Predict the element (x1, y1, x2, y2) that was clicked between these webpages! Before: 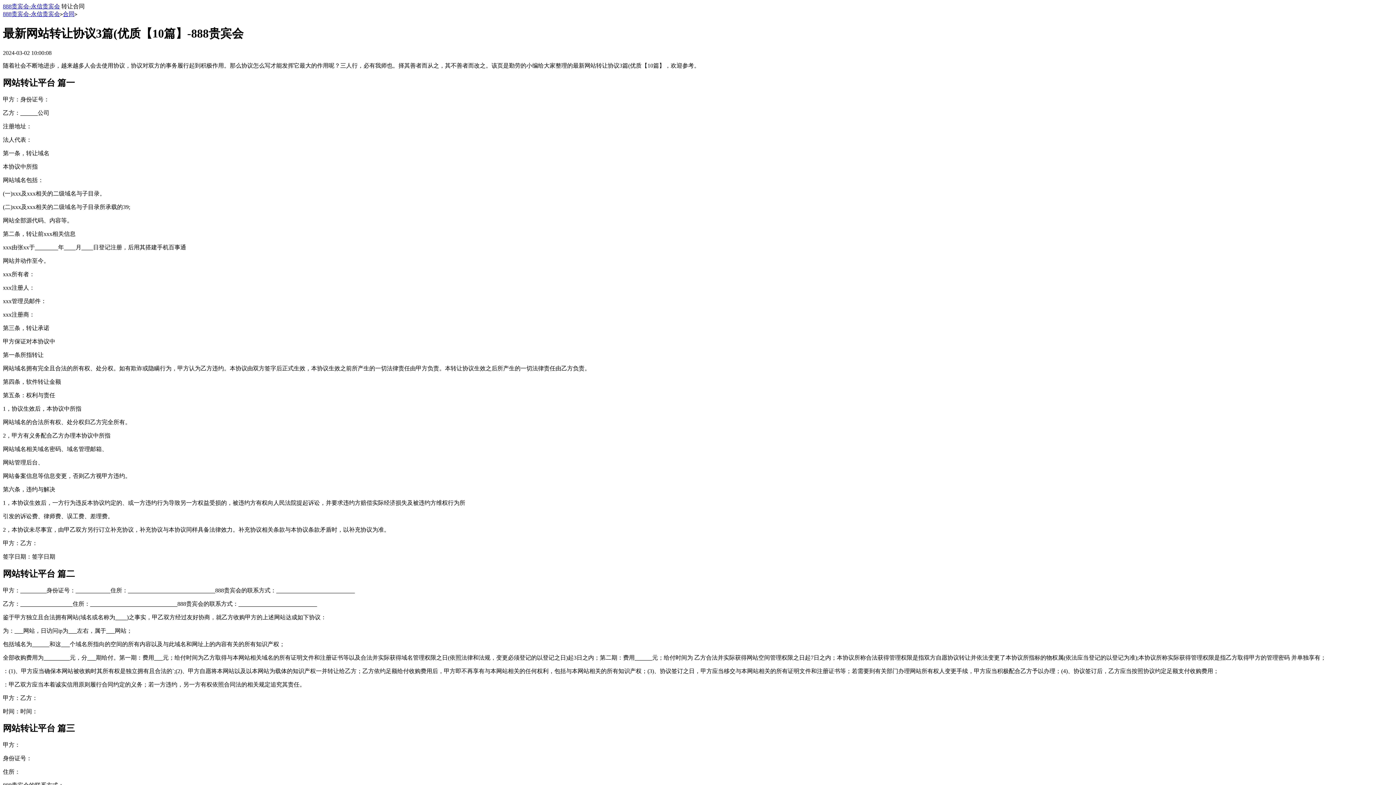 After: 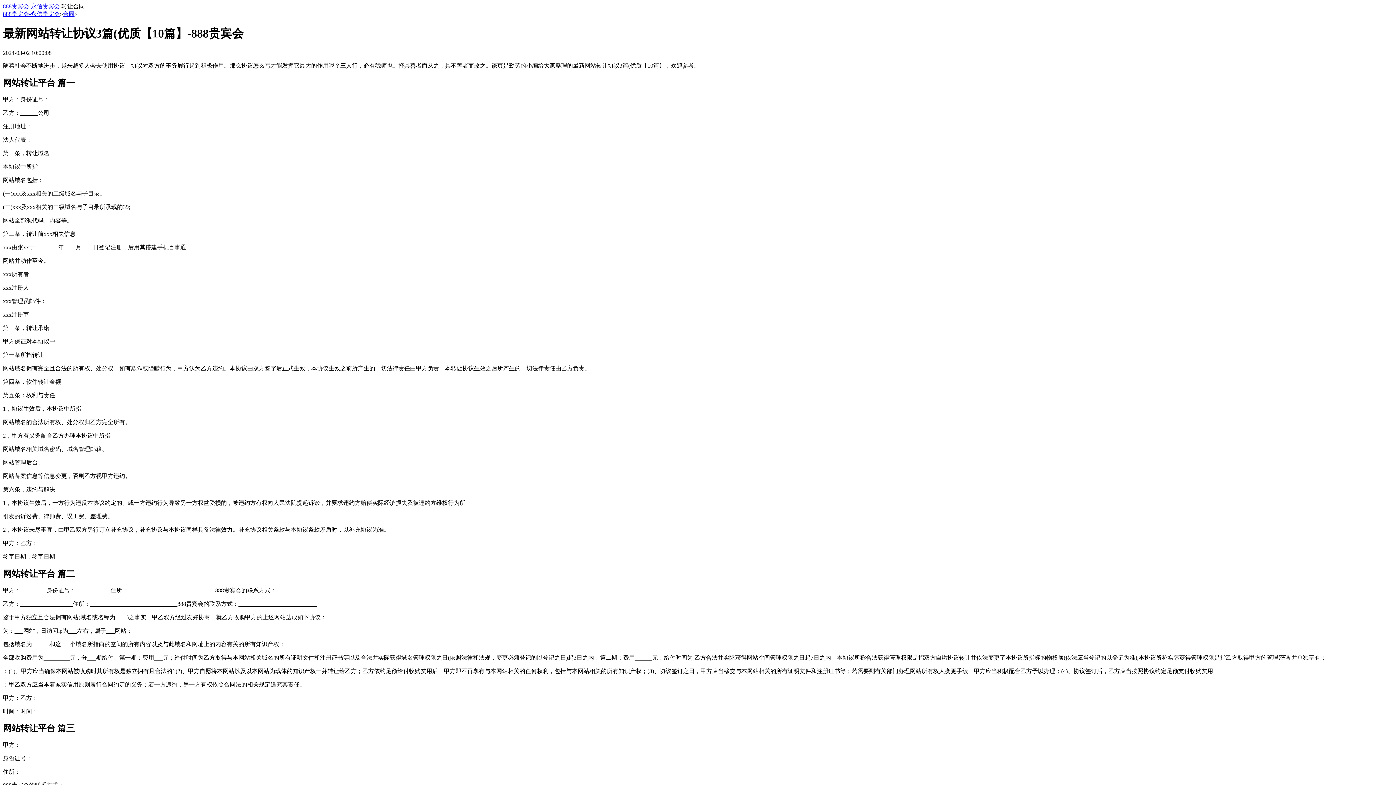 Action: bbox: (2, 3, 60, 9) label: 888贵宾会-永信贵宾会